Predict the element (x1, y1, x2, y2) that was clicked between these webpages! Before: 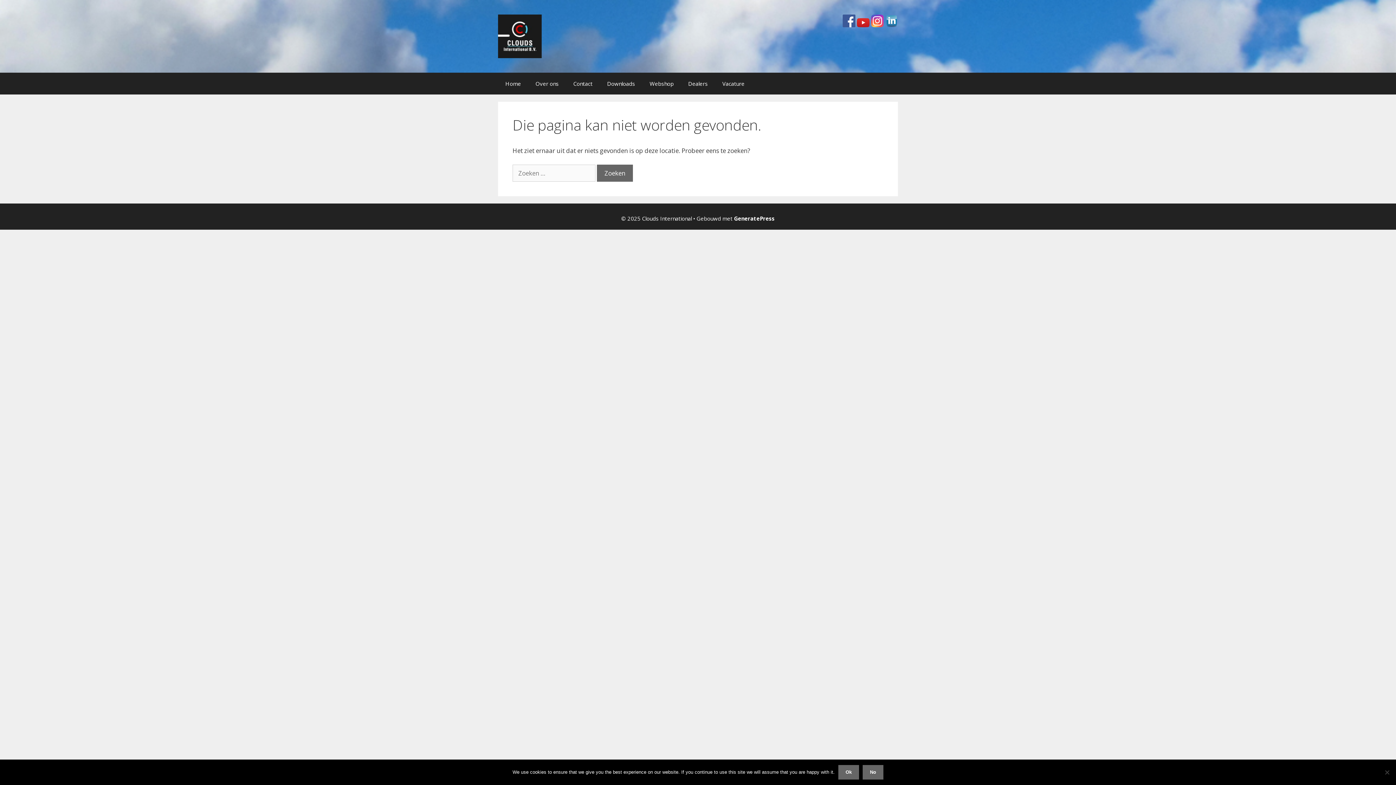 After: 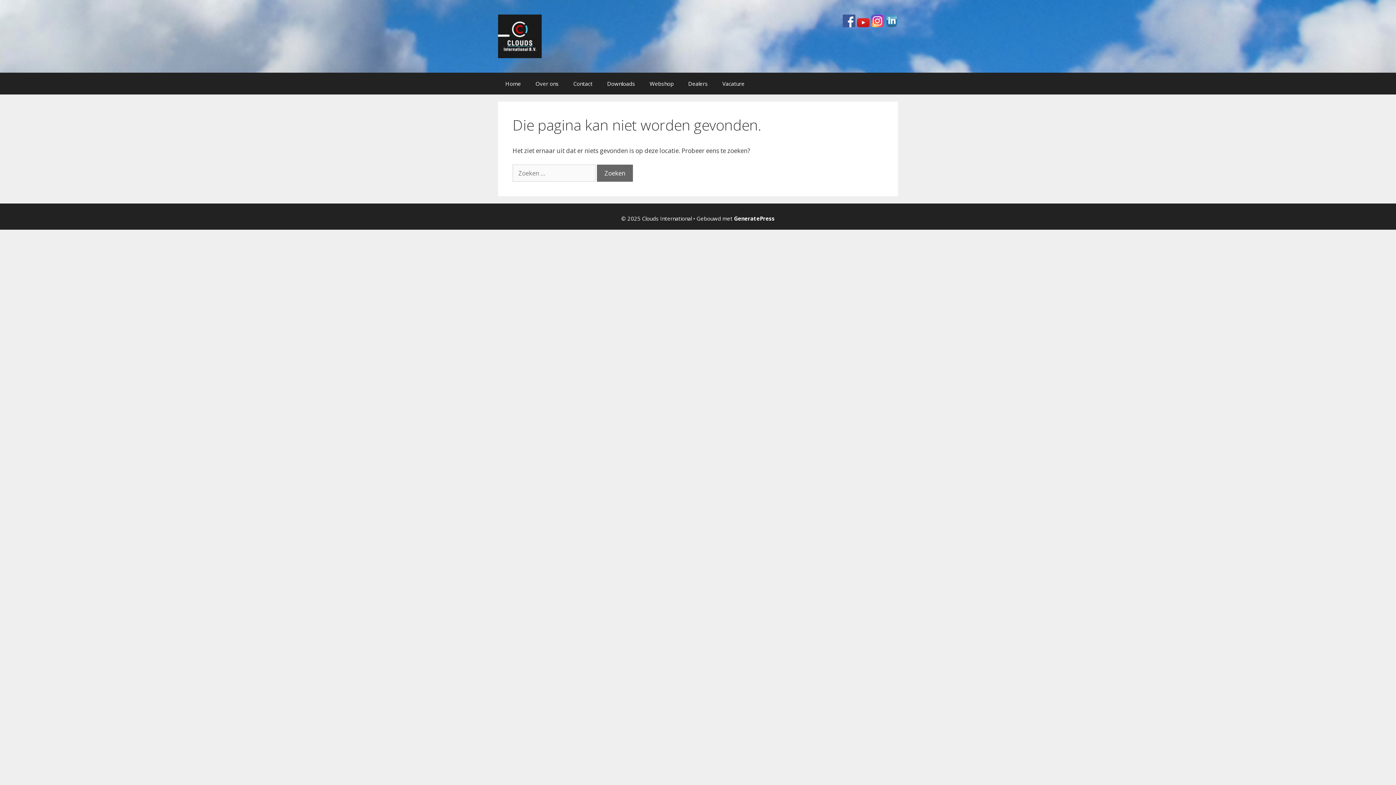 Action: label: No bbox: (862, 765, 883, 780)